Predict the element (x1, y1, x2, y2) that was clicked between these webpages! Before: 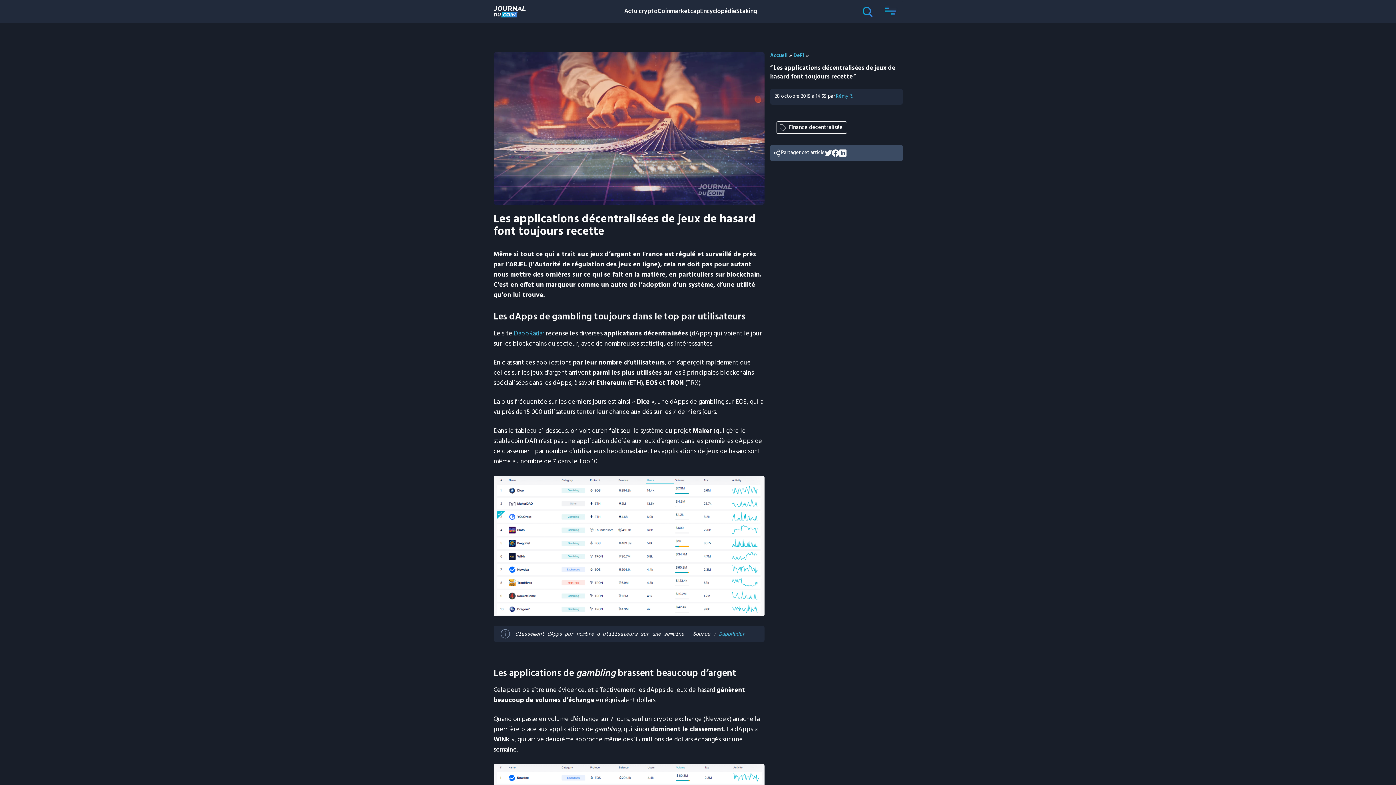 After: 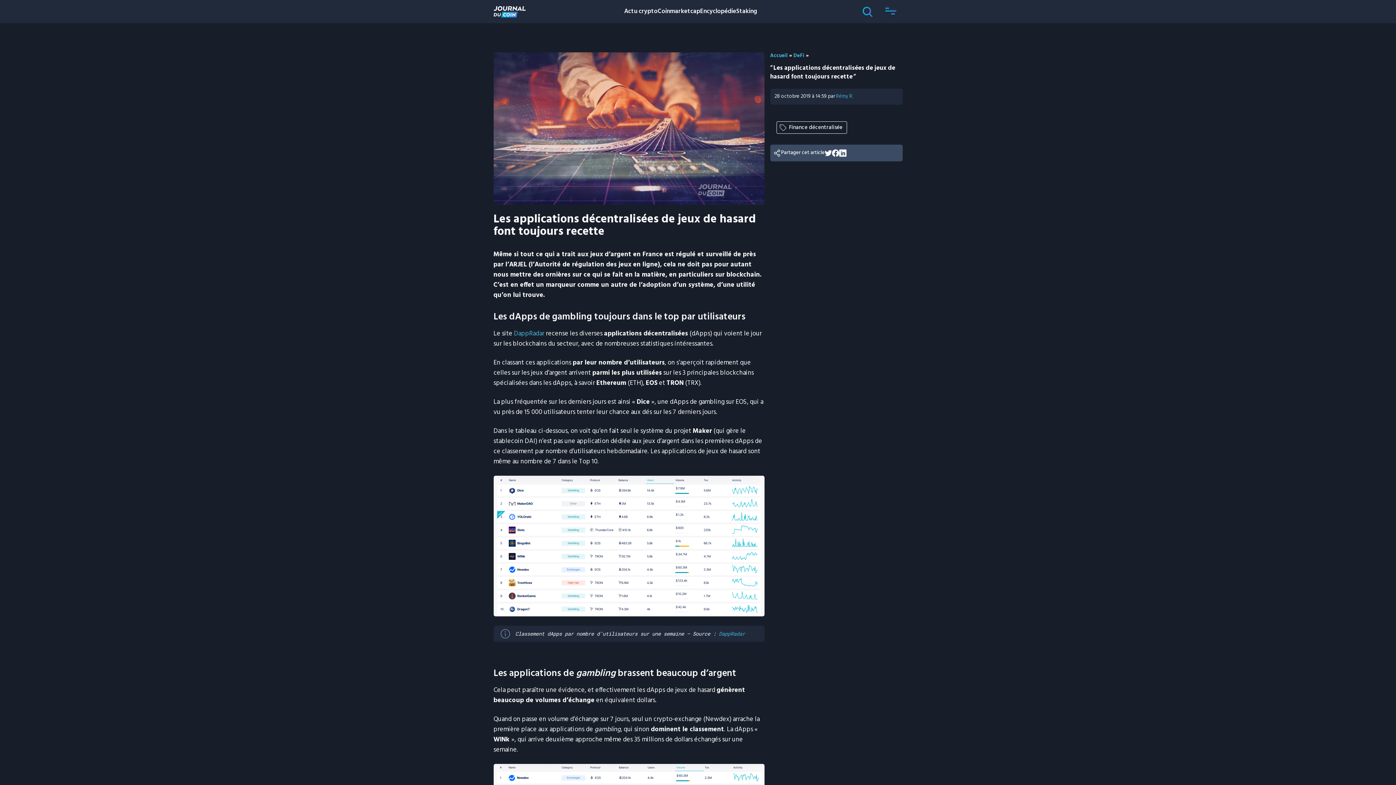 Action: bbox: (832, 149, 839, 156)